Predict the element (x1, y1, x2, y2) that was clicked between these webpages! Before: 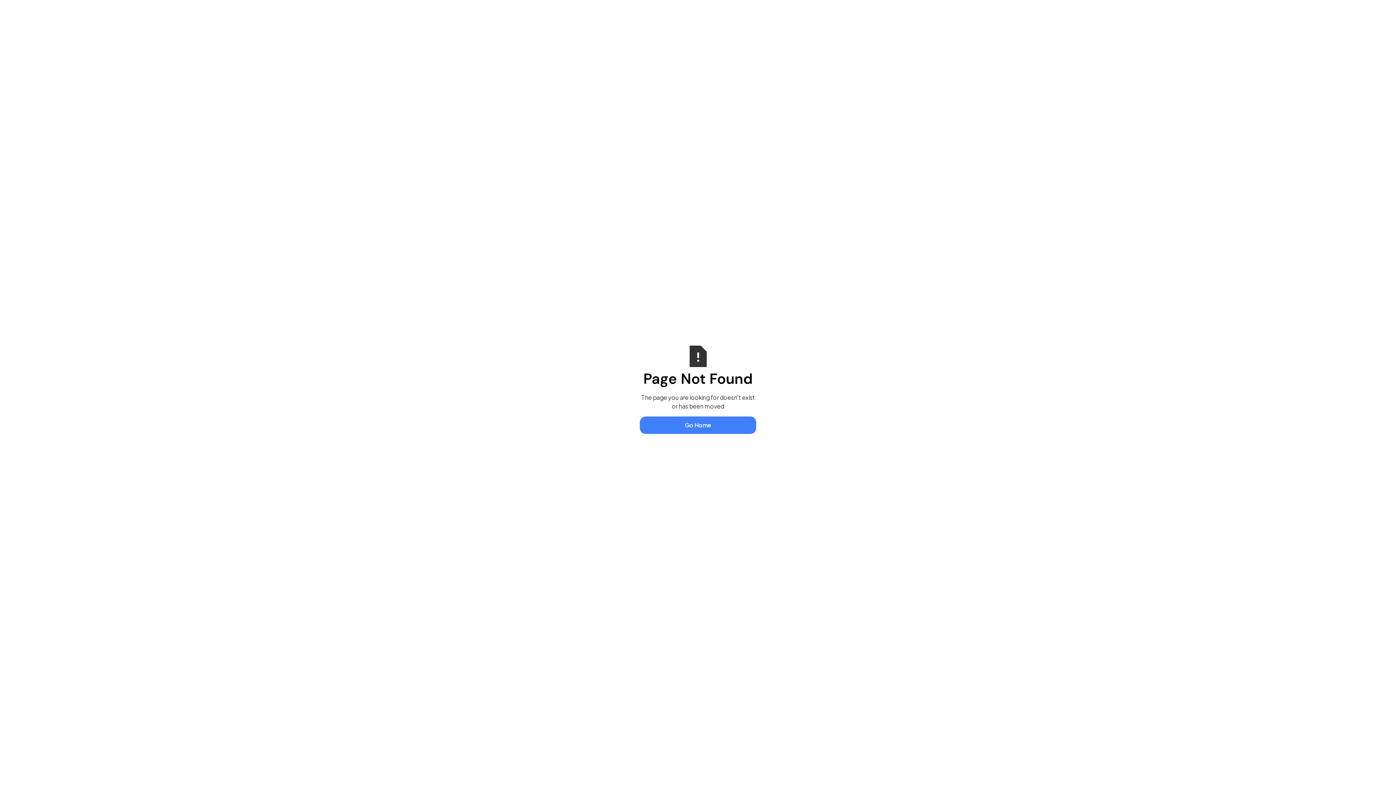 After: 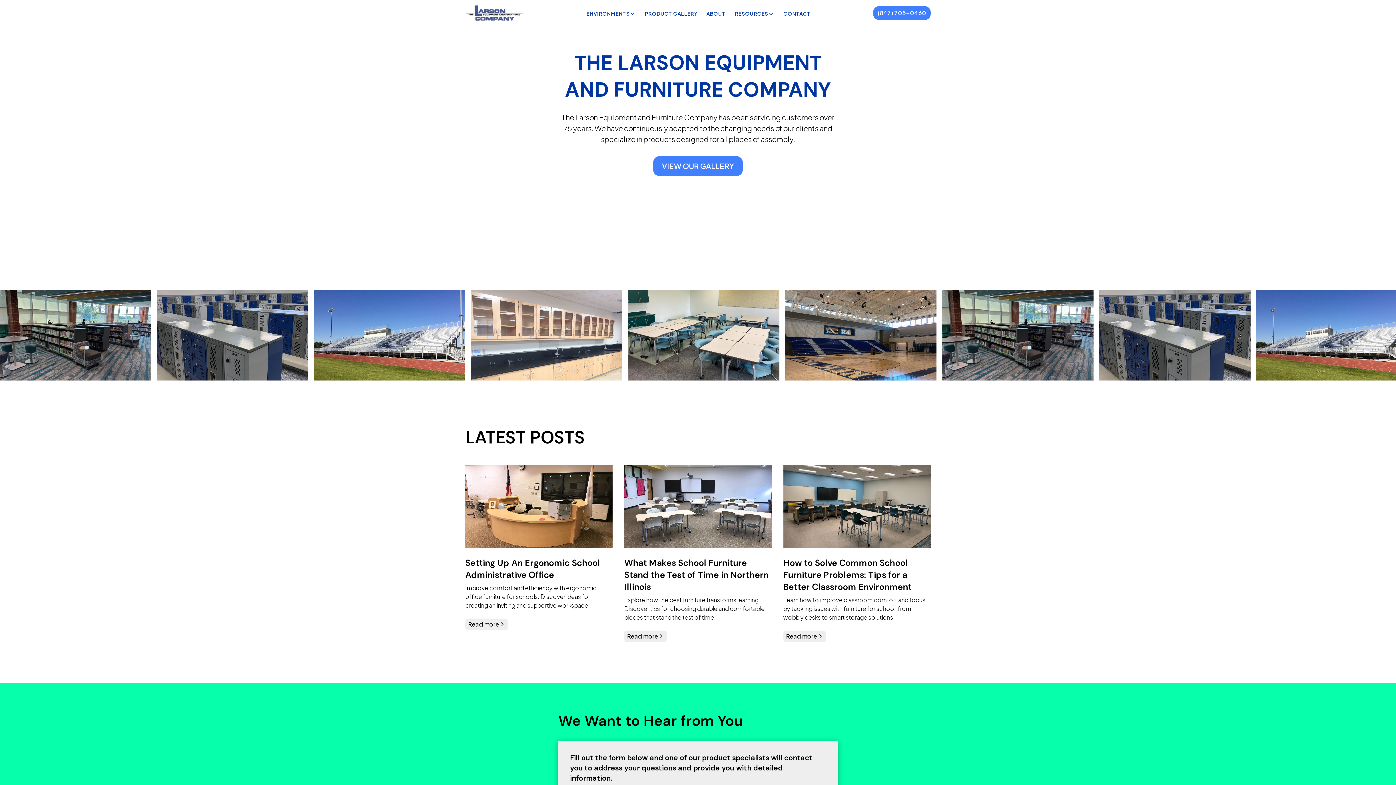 Action: label: Go Home bbox: (640, 416, 756, 434)